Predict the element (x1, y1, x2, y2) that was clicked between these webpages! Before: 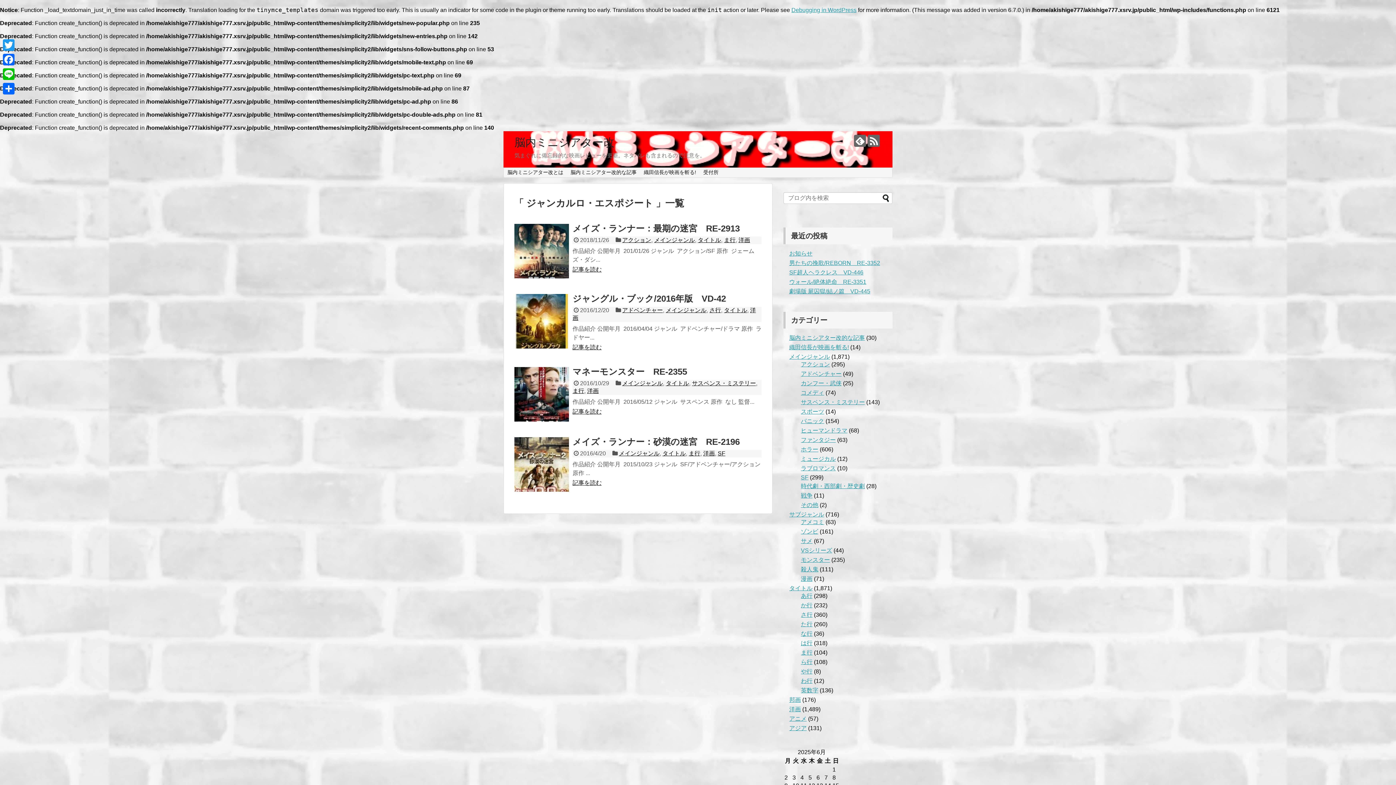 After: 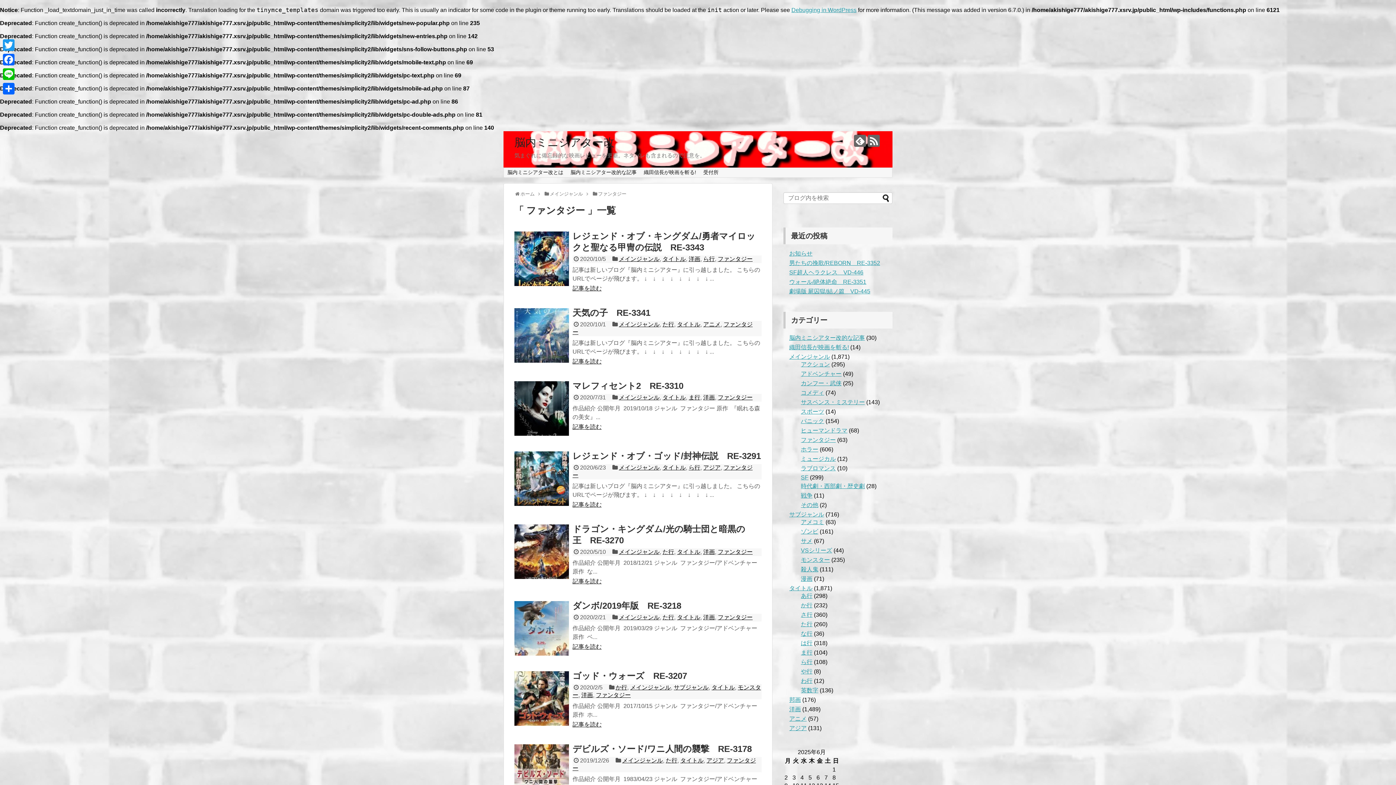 Action: label: ファンタジー bbox: (801, 437, 836, 443)